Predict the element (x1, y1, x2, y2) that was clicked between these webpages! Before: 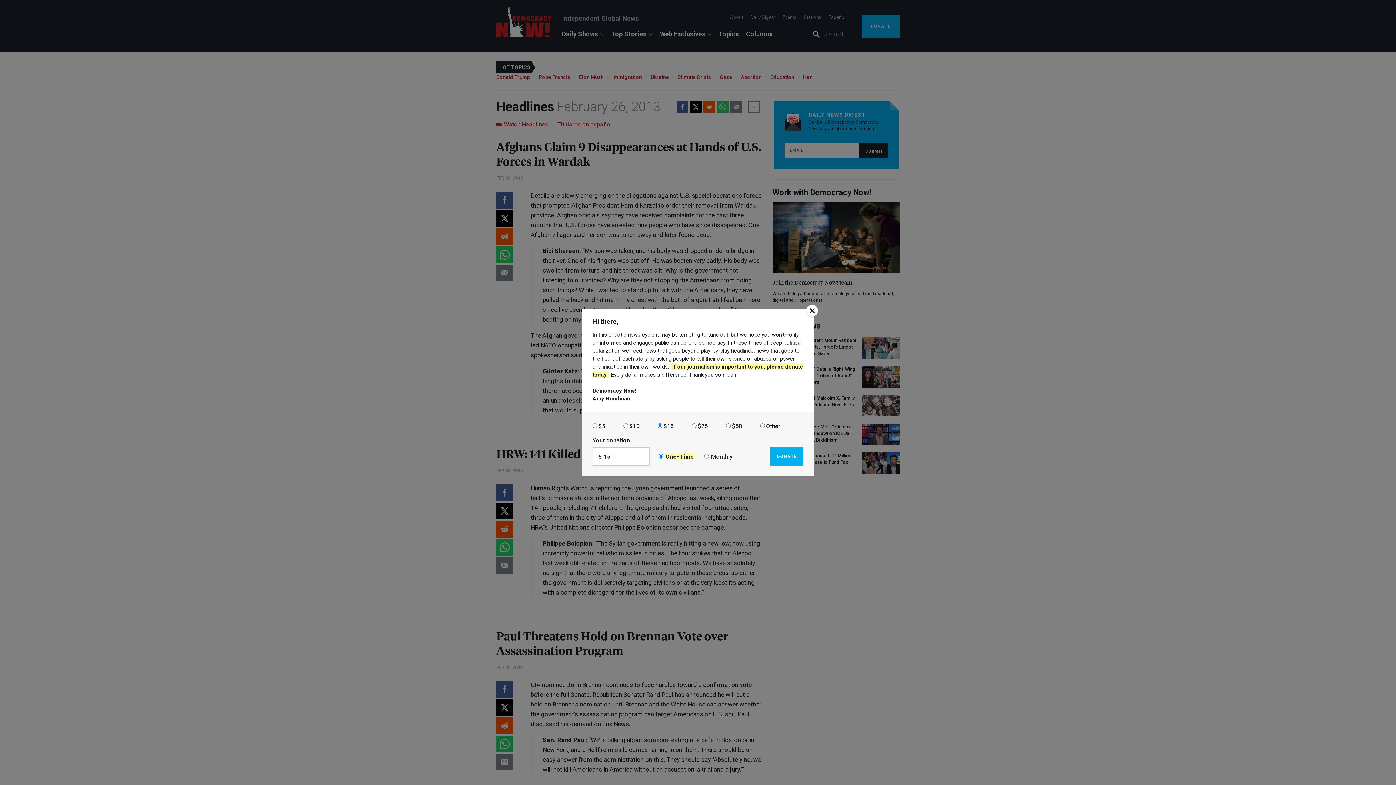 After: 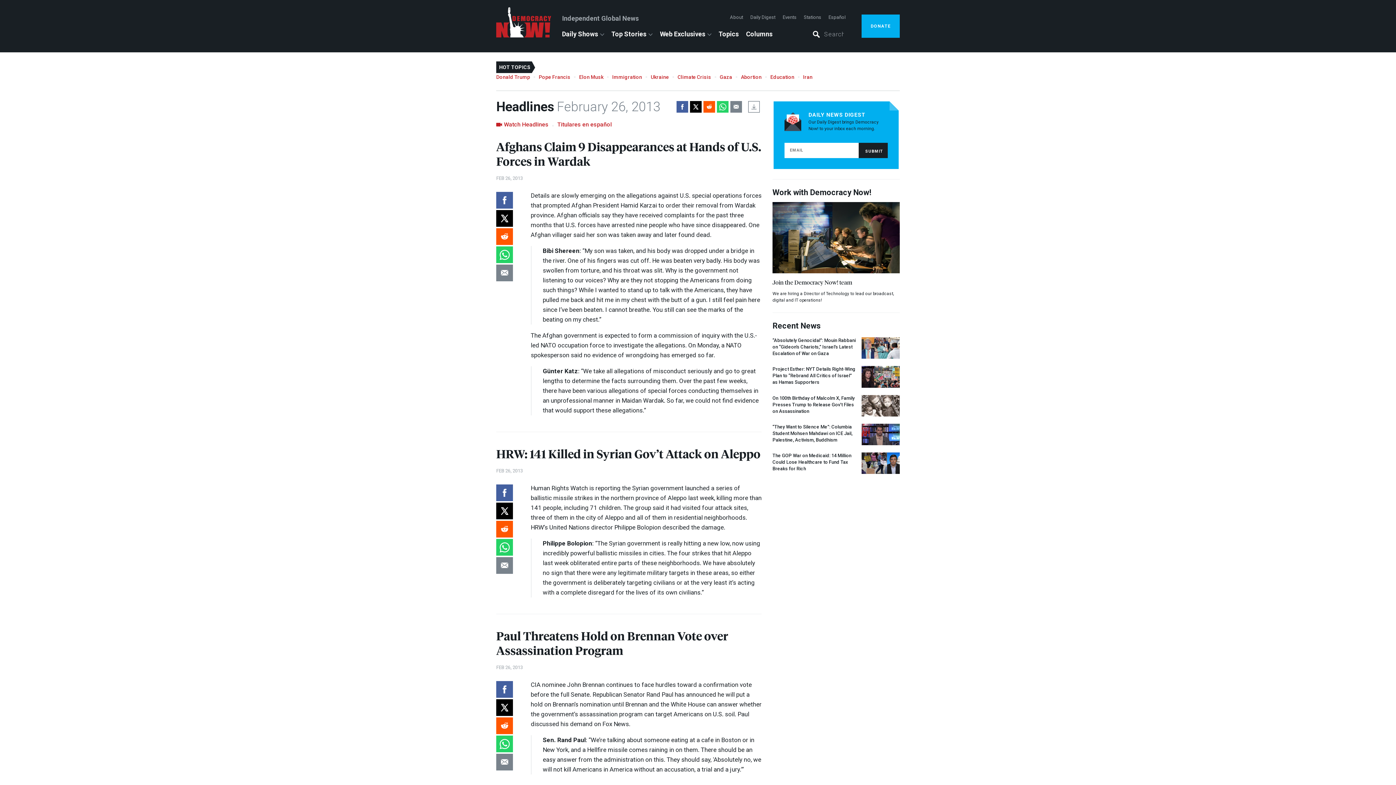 Action: bbox: (806, 305, 818, 317)